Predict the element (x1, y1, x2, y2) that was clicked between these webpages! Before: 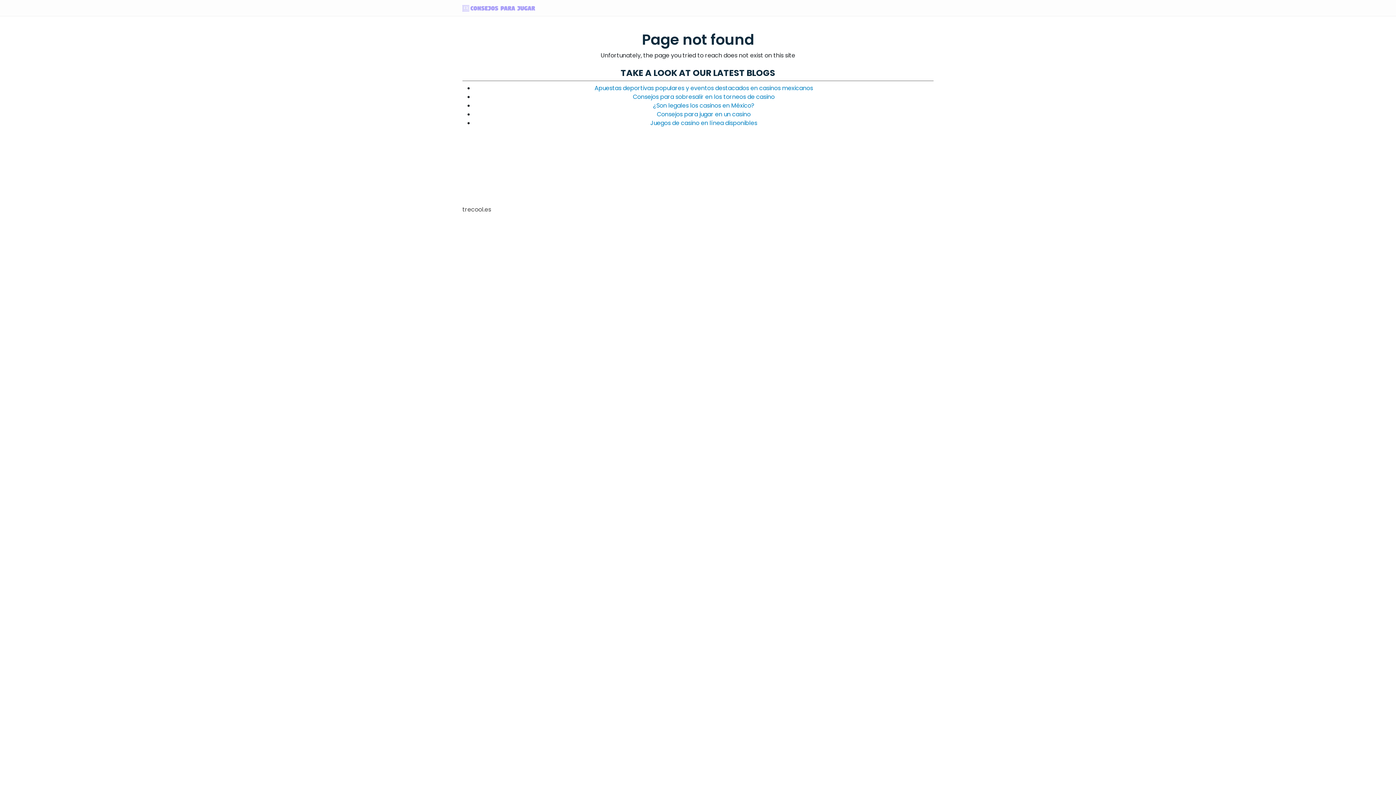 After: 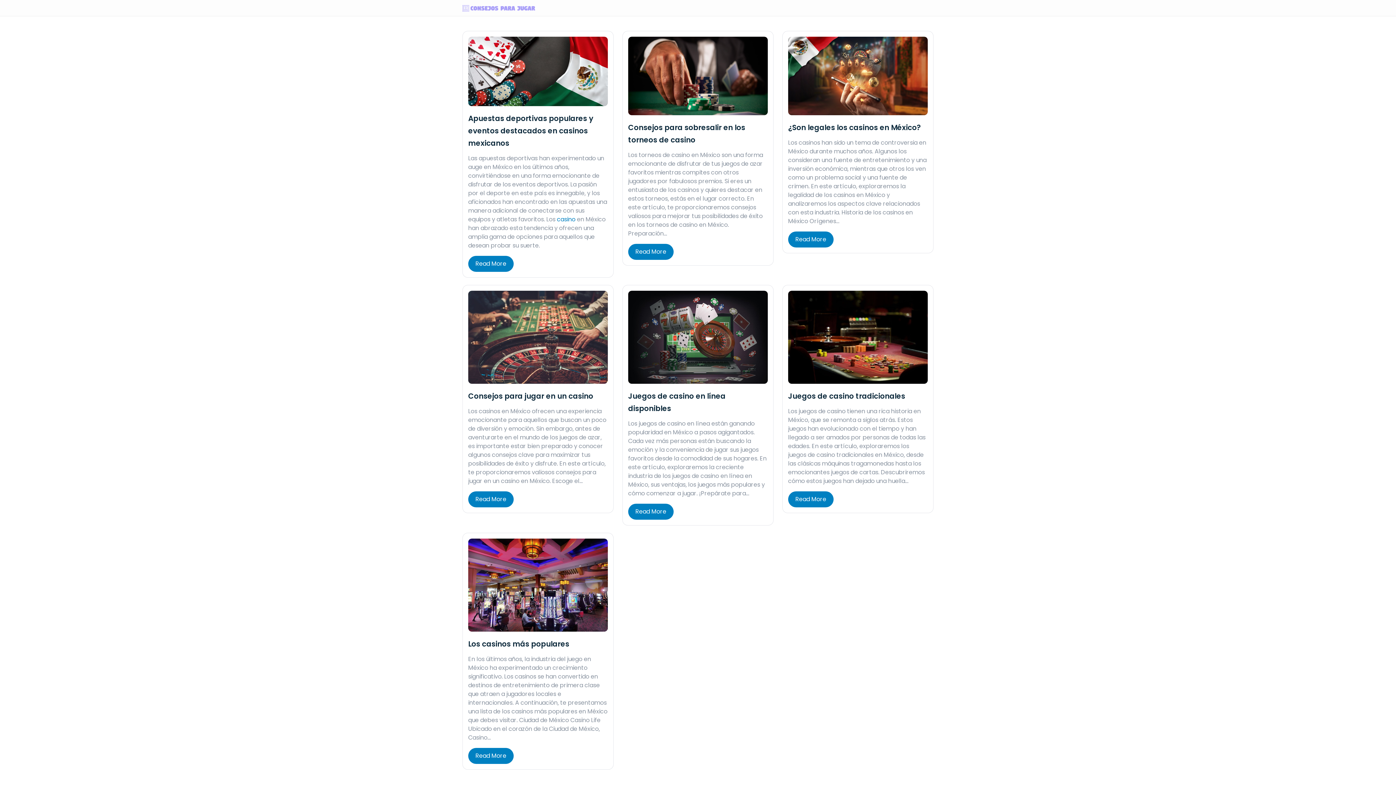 Action: bbox: (462, 3, 535, 12)